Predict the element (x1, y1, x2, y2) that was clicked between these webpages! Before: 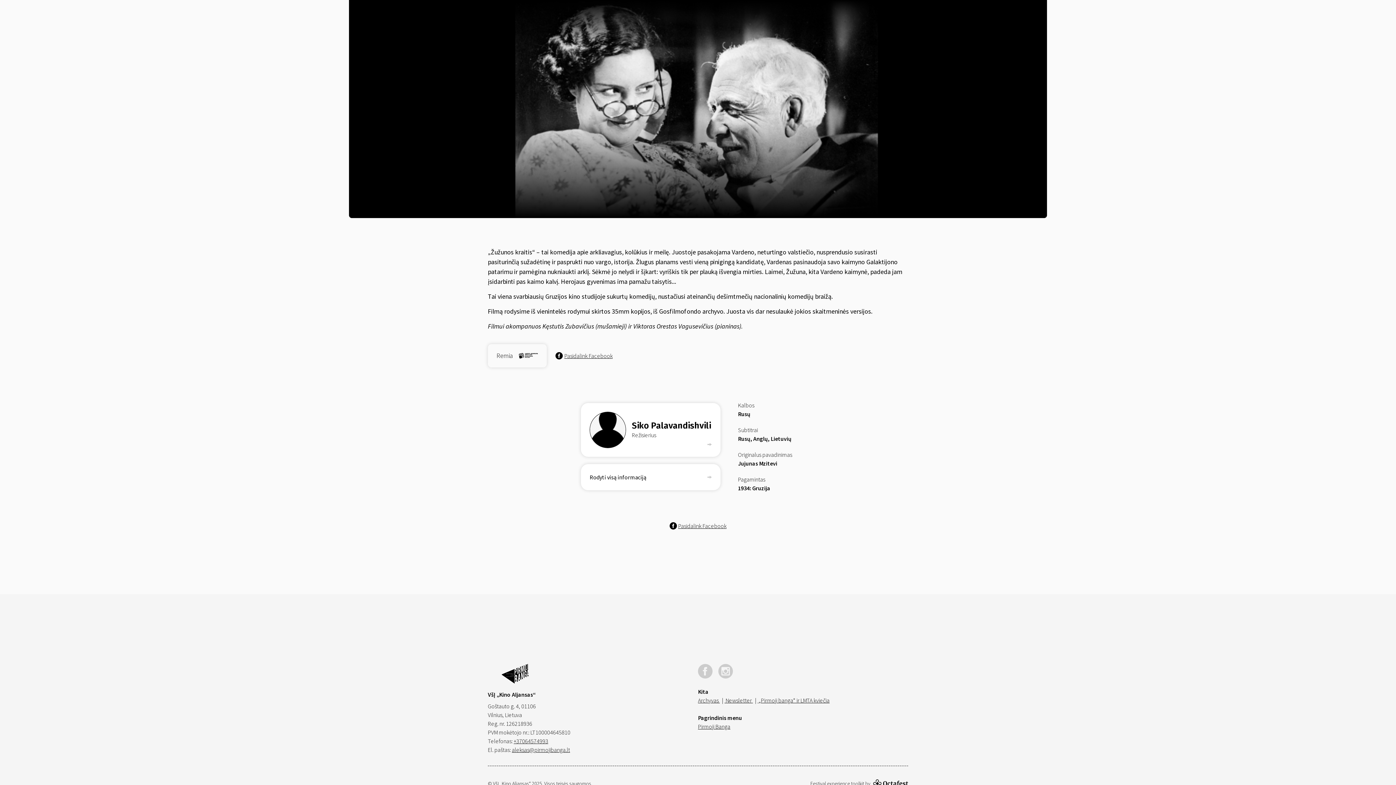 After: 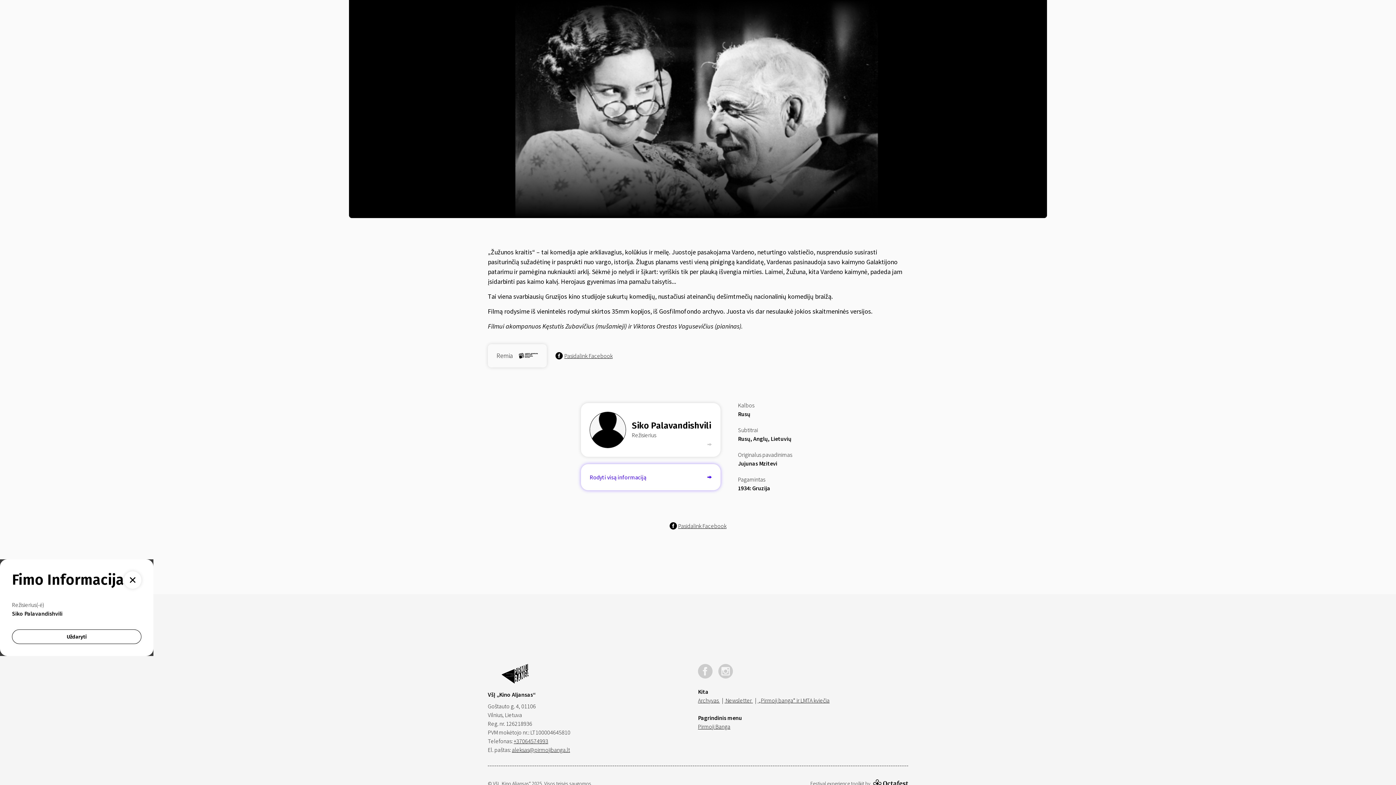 Action: label: Rodyti visą informaciją bbox: (581, 464, 720, 490)